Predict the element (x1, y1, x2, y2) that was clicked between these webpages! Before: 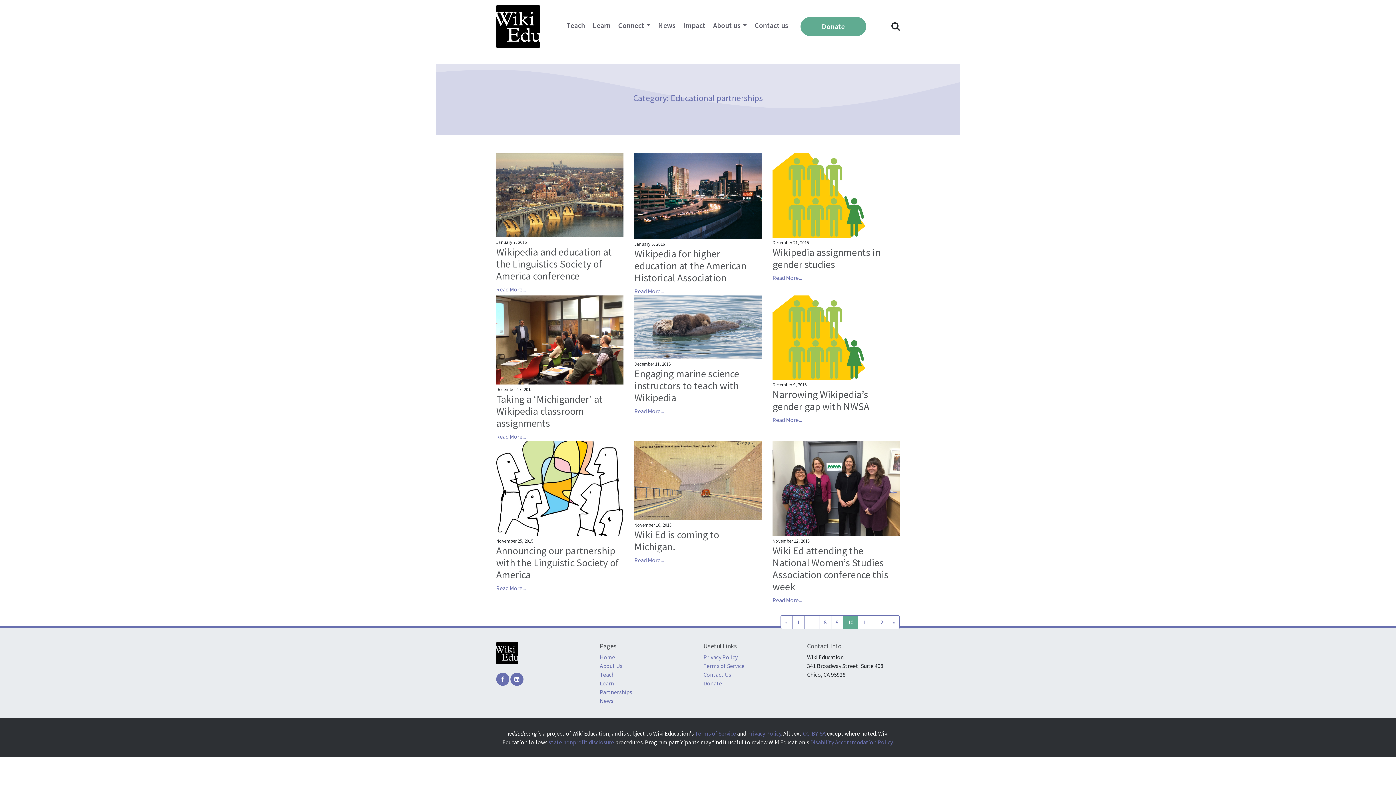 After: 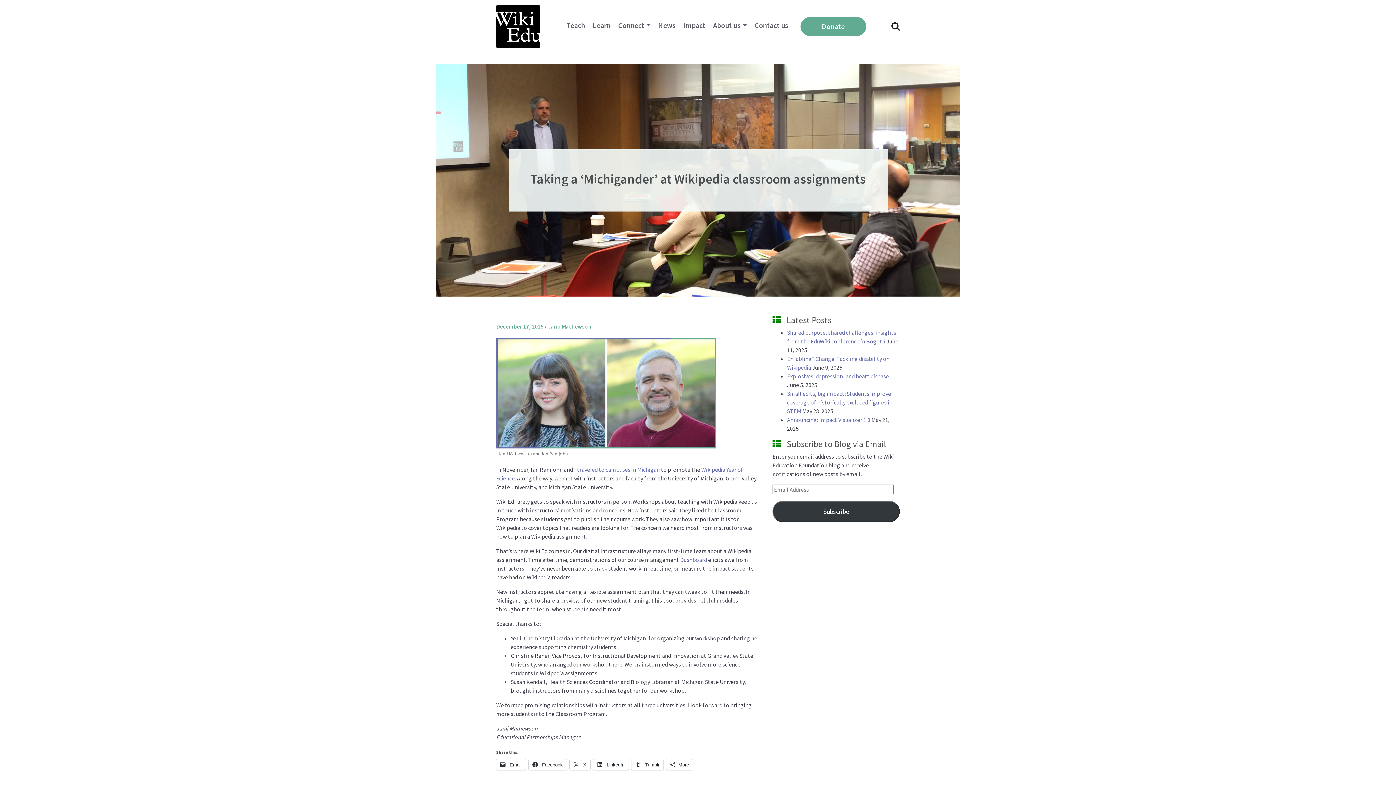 Action: bbox: (496, 335, 623, 343)